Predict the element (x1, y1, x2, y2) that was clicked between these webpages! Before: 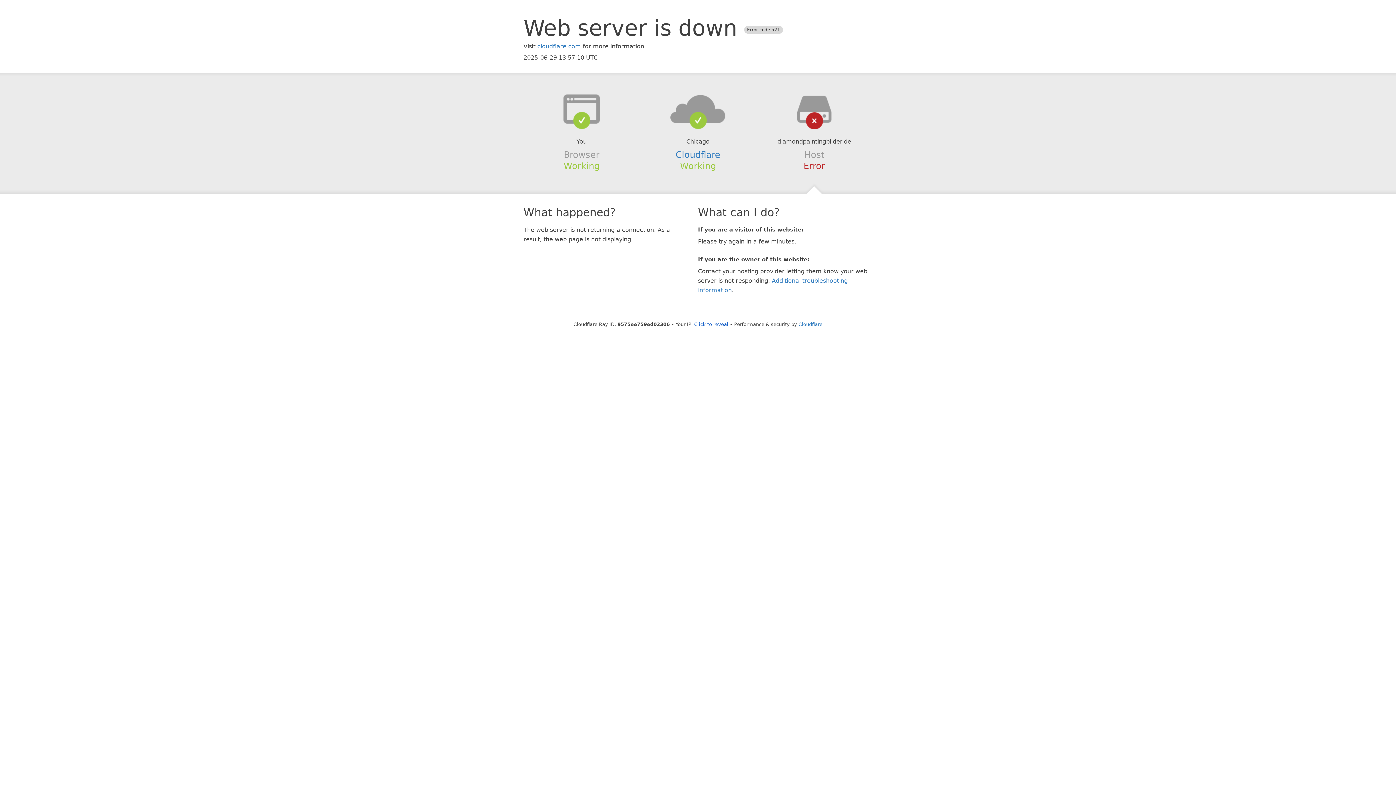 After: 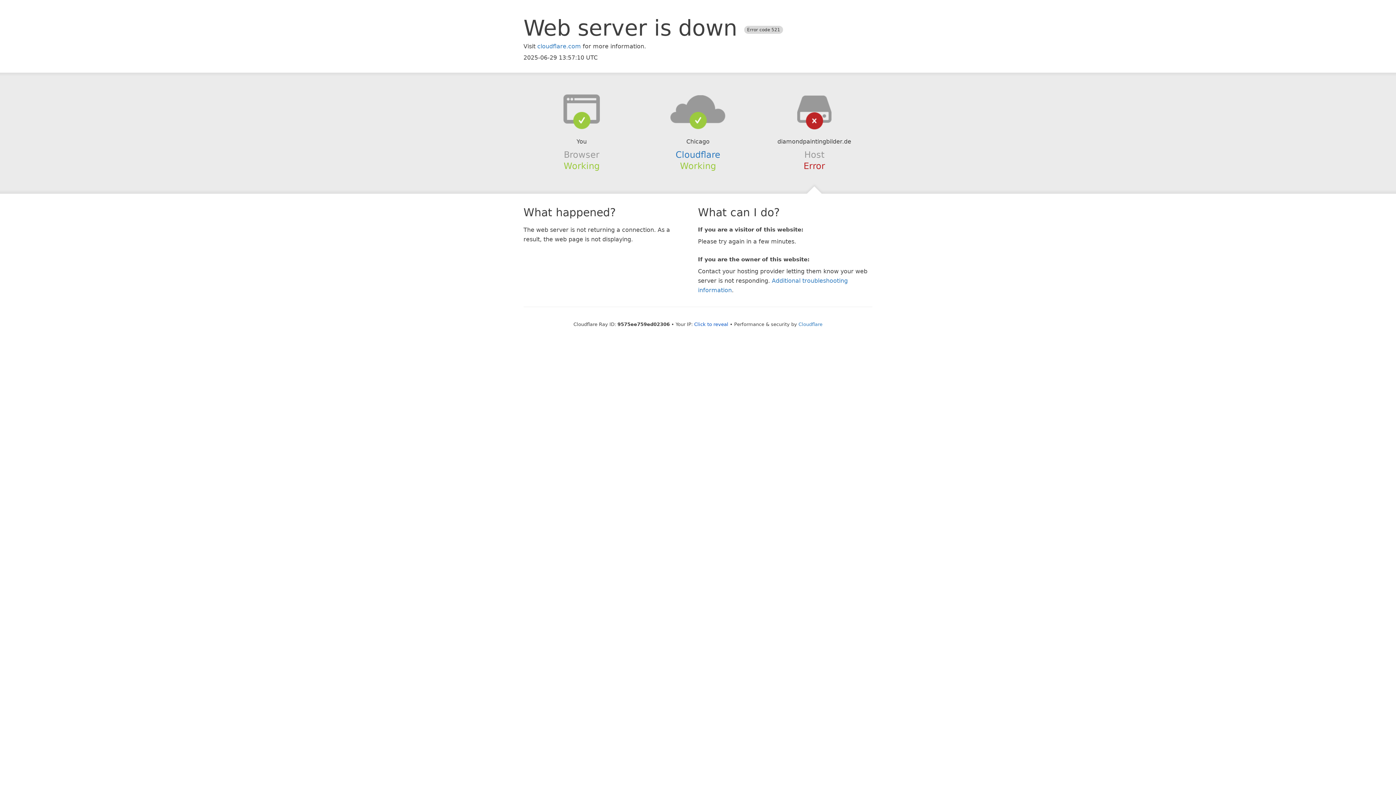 Action: bbox: (639, 94, 756, 123)